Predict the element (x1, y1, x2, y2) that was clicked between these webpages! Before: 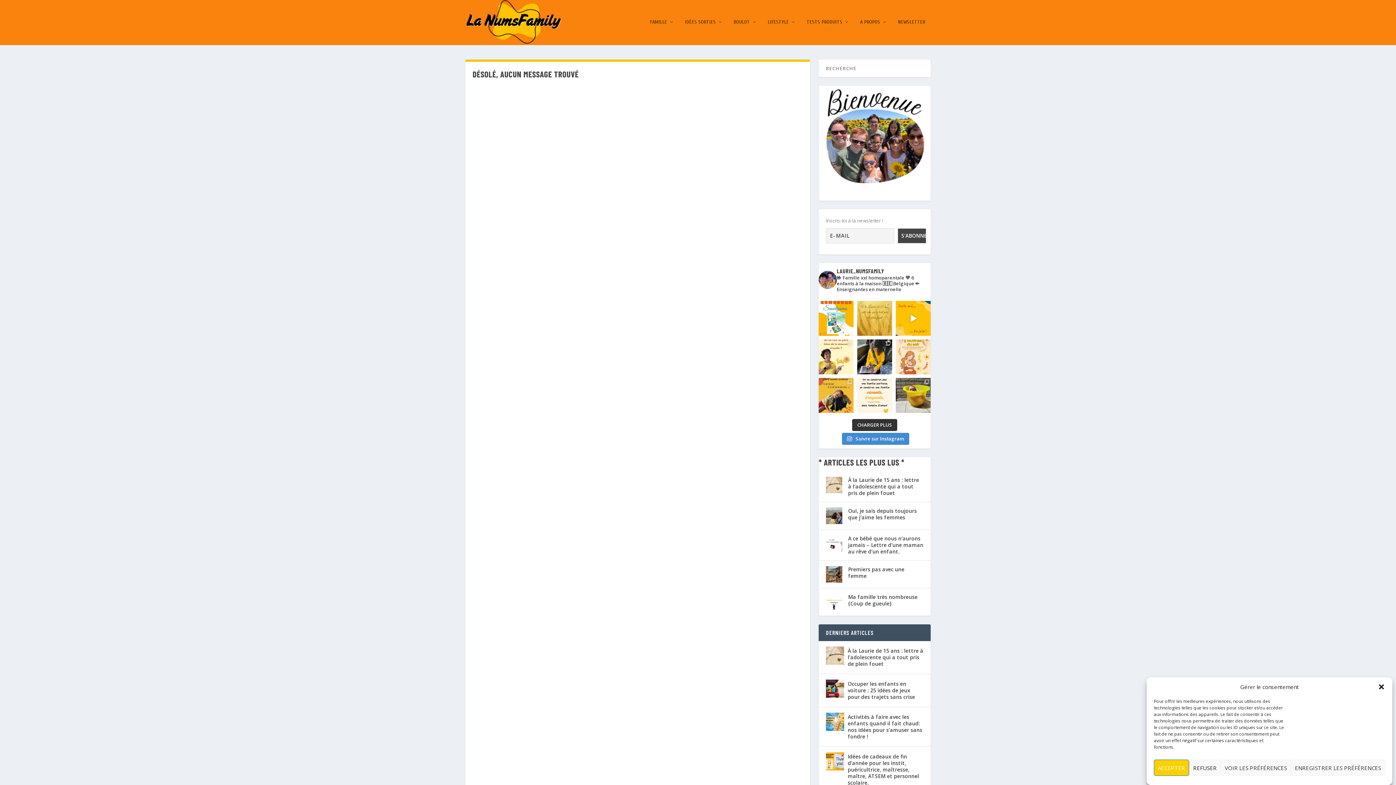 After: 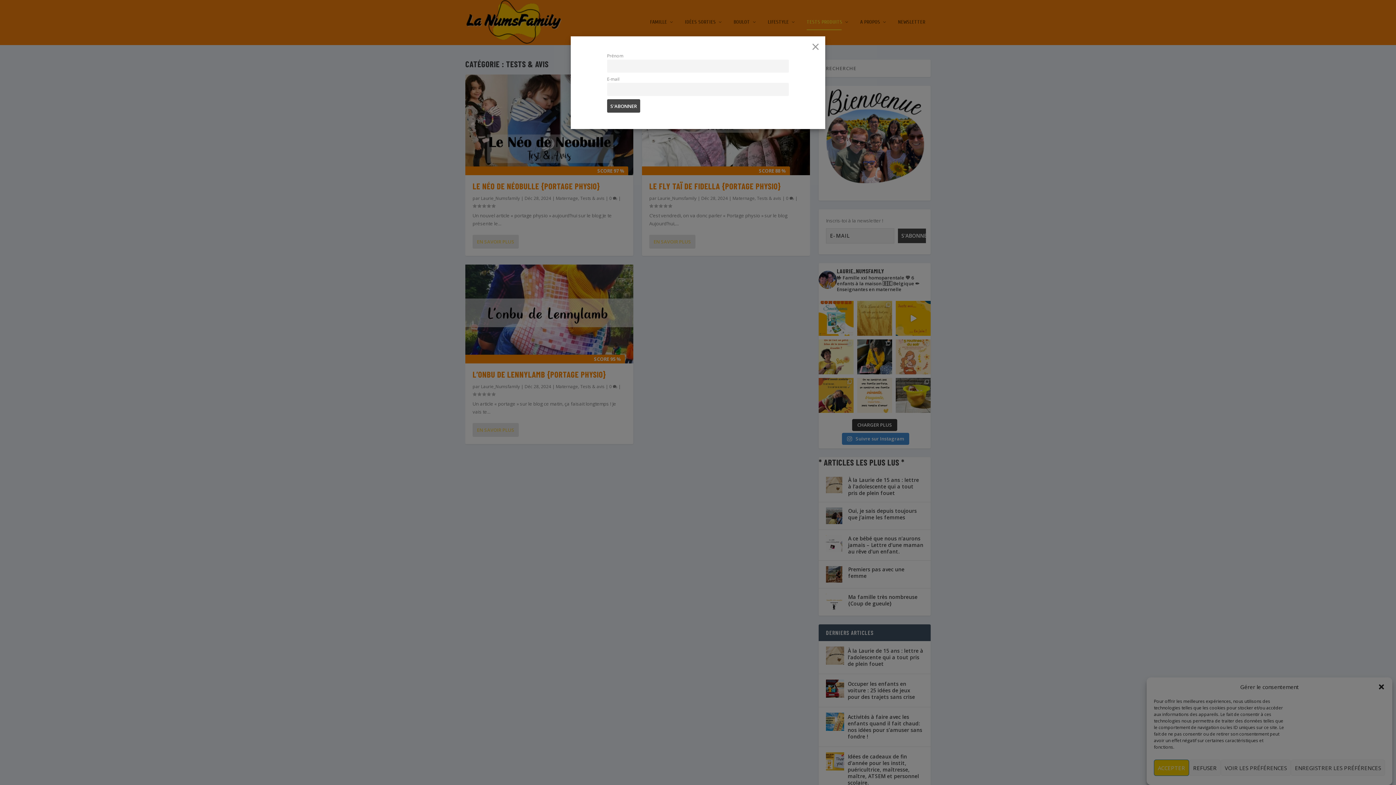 Action: label: TESTS PRODUITS bbox: (806, 19, 849, 45)